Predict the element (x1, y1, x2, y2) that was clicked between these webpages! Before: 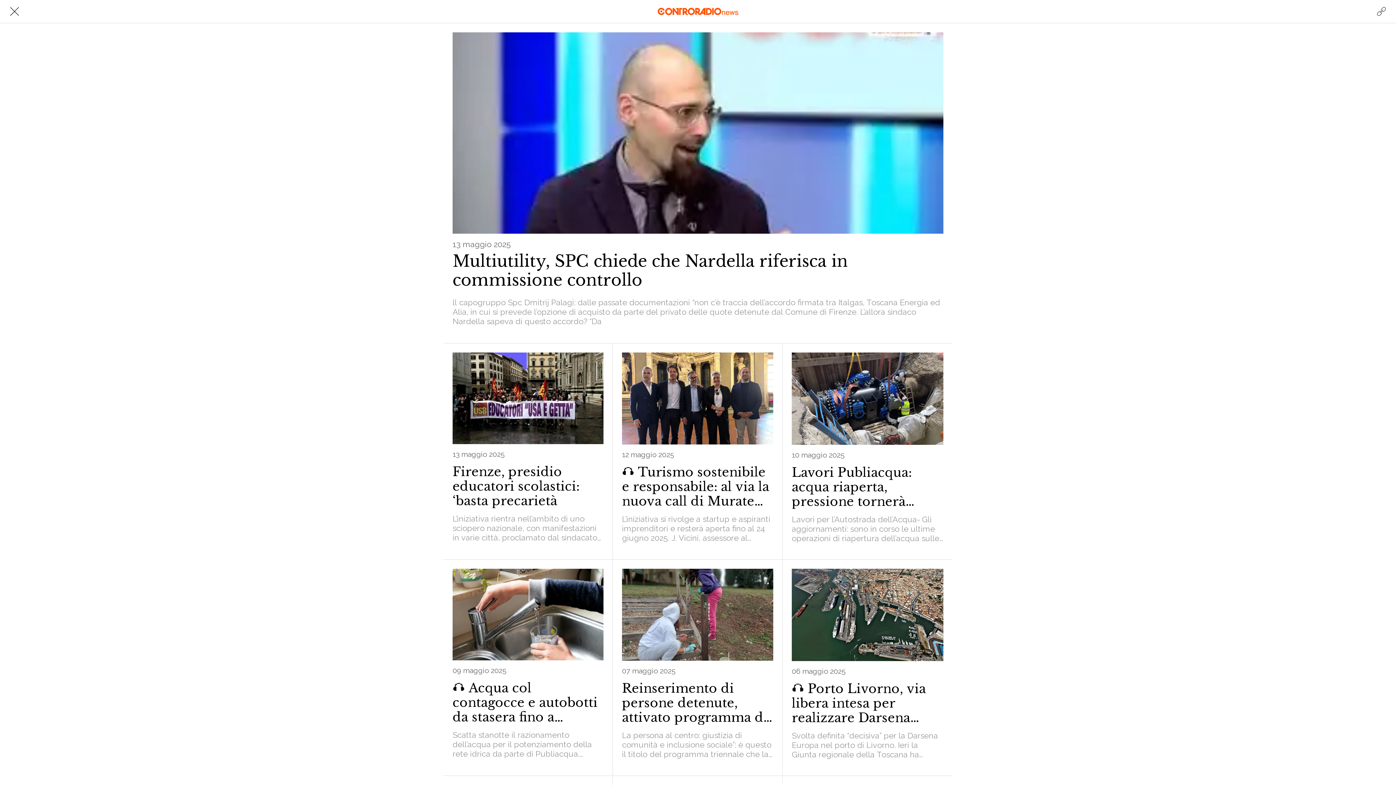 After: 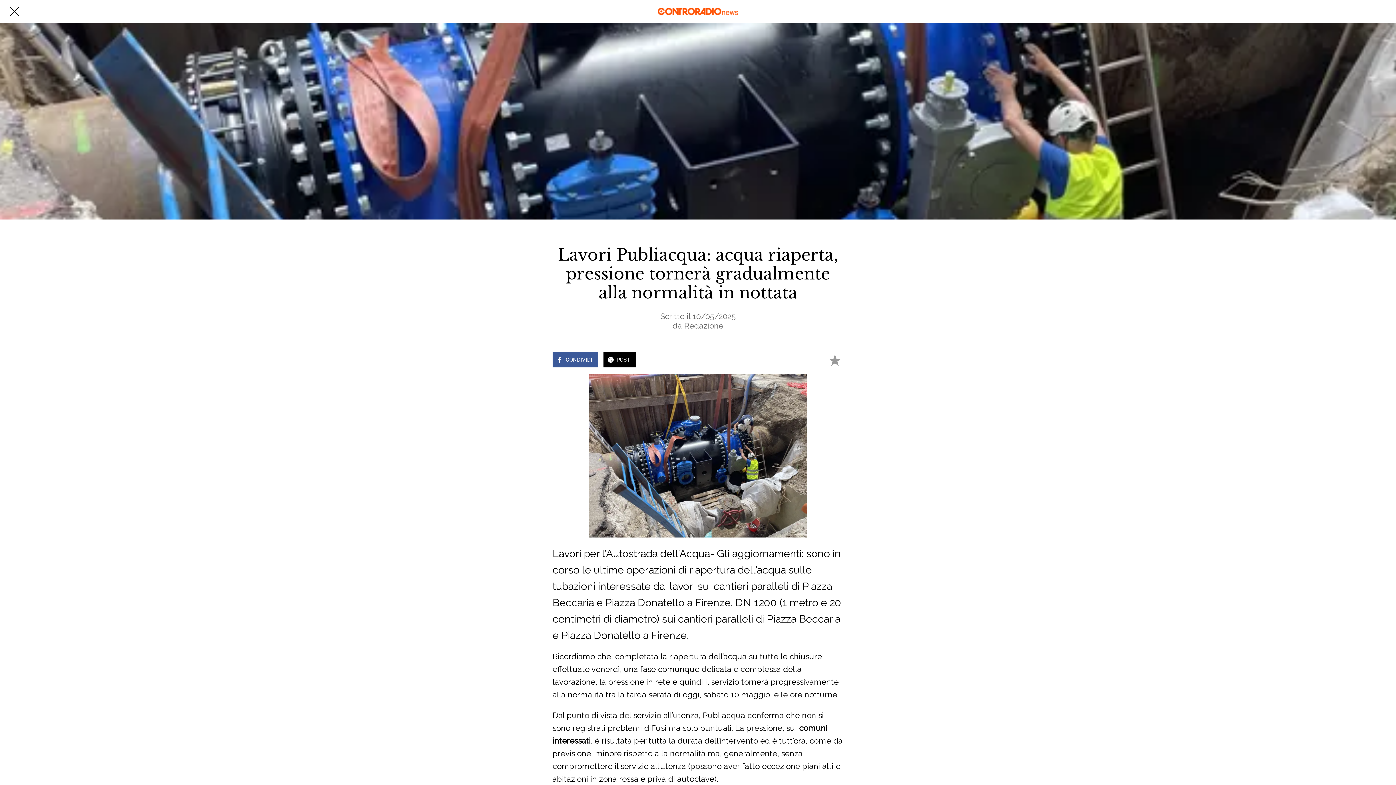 Action: bbox: (792, 352, 943, 444)